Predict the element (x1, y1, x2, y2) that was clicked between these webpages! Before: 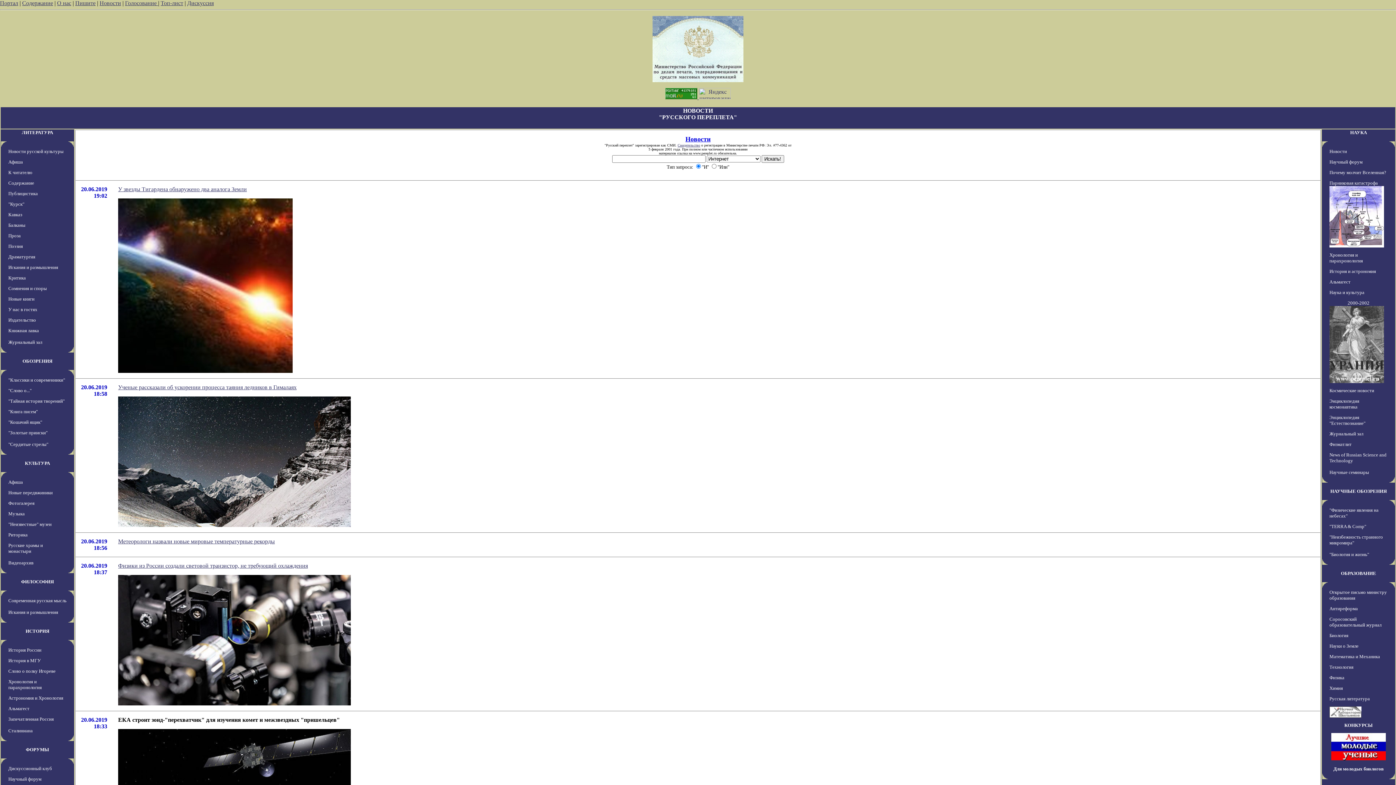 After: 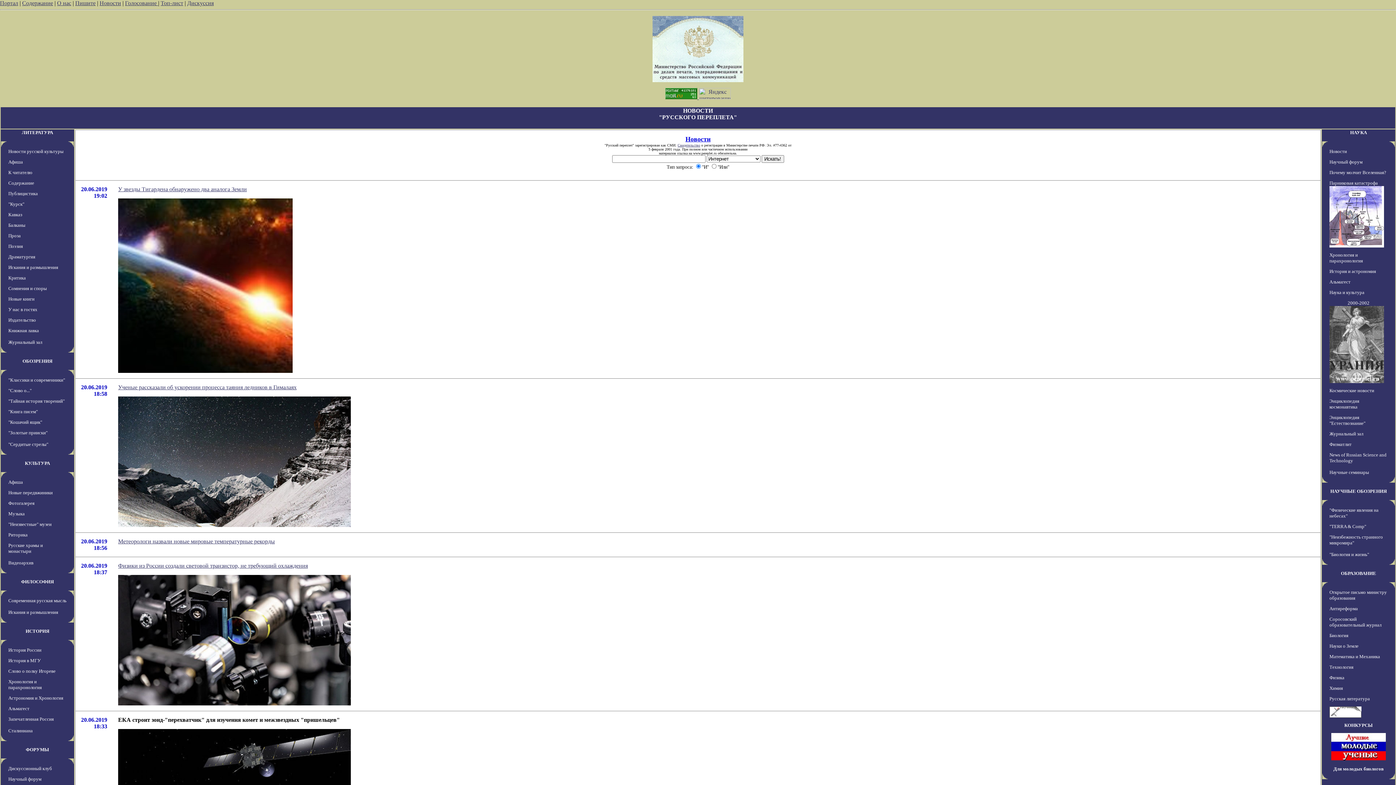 Action: bbox: (125, 0, 158, 6) label: Голосование 